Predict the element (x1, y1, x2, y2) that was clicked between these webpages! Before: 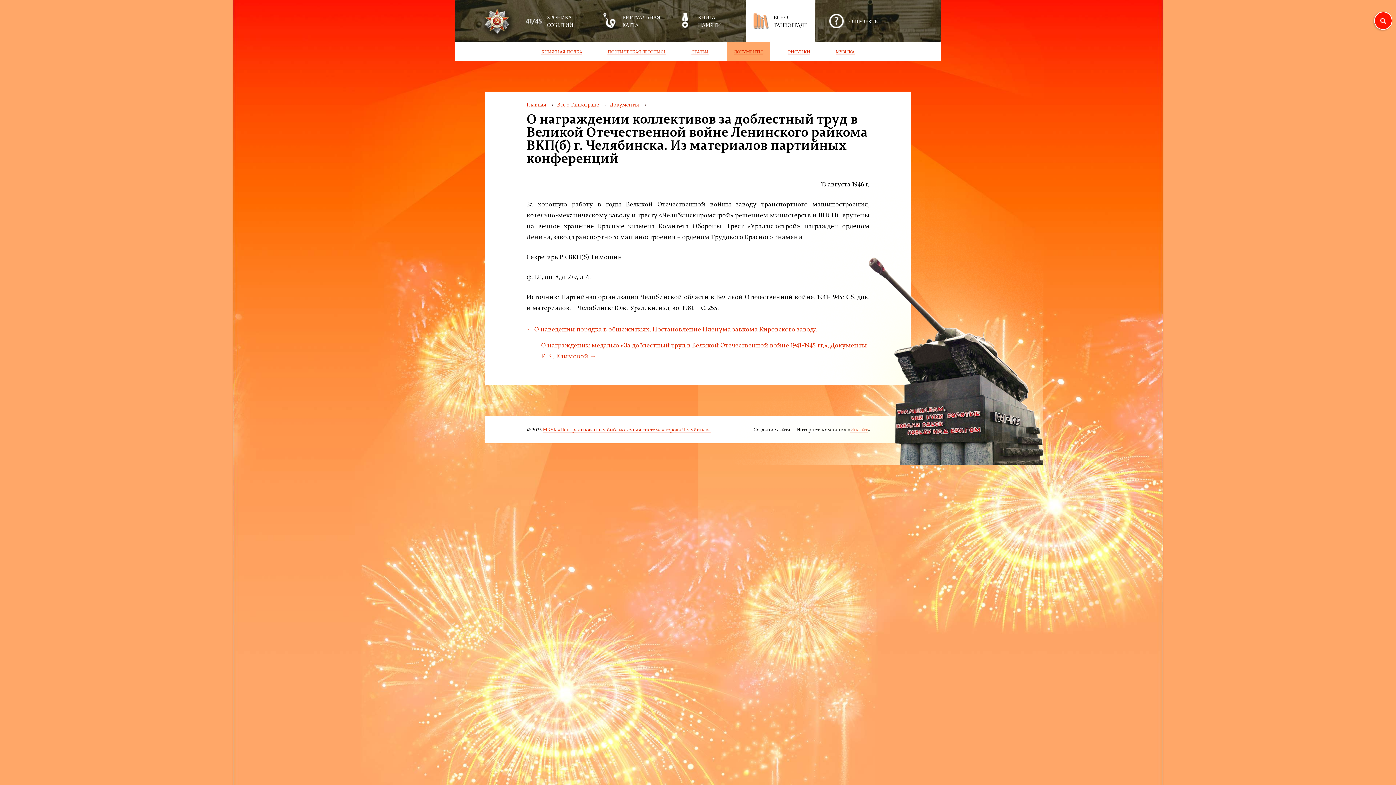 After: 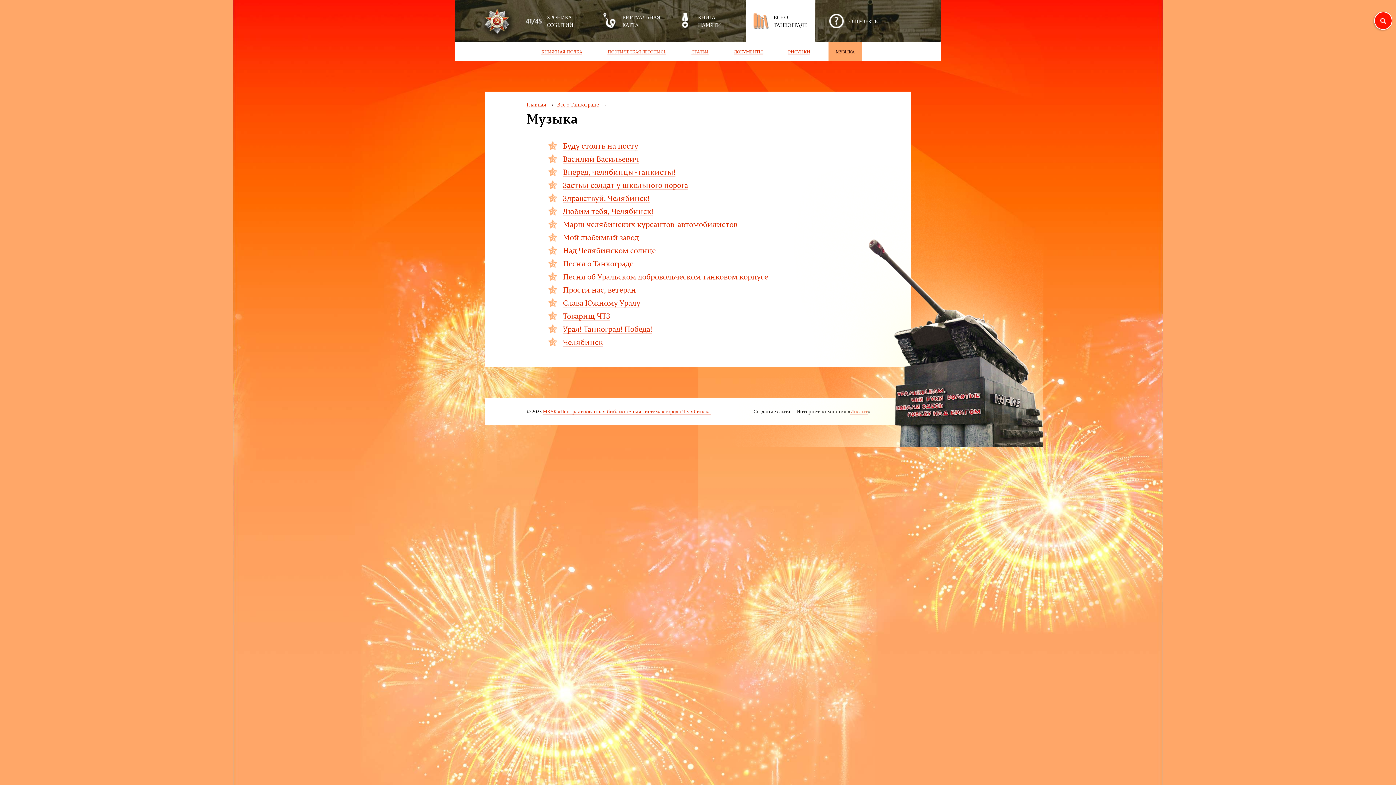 Action: bbox: (828, 42, 862, 61) label: МУЗЫКА